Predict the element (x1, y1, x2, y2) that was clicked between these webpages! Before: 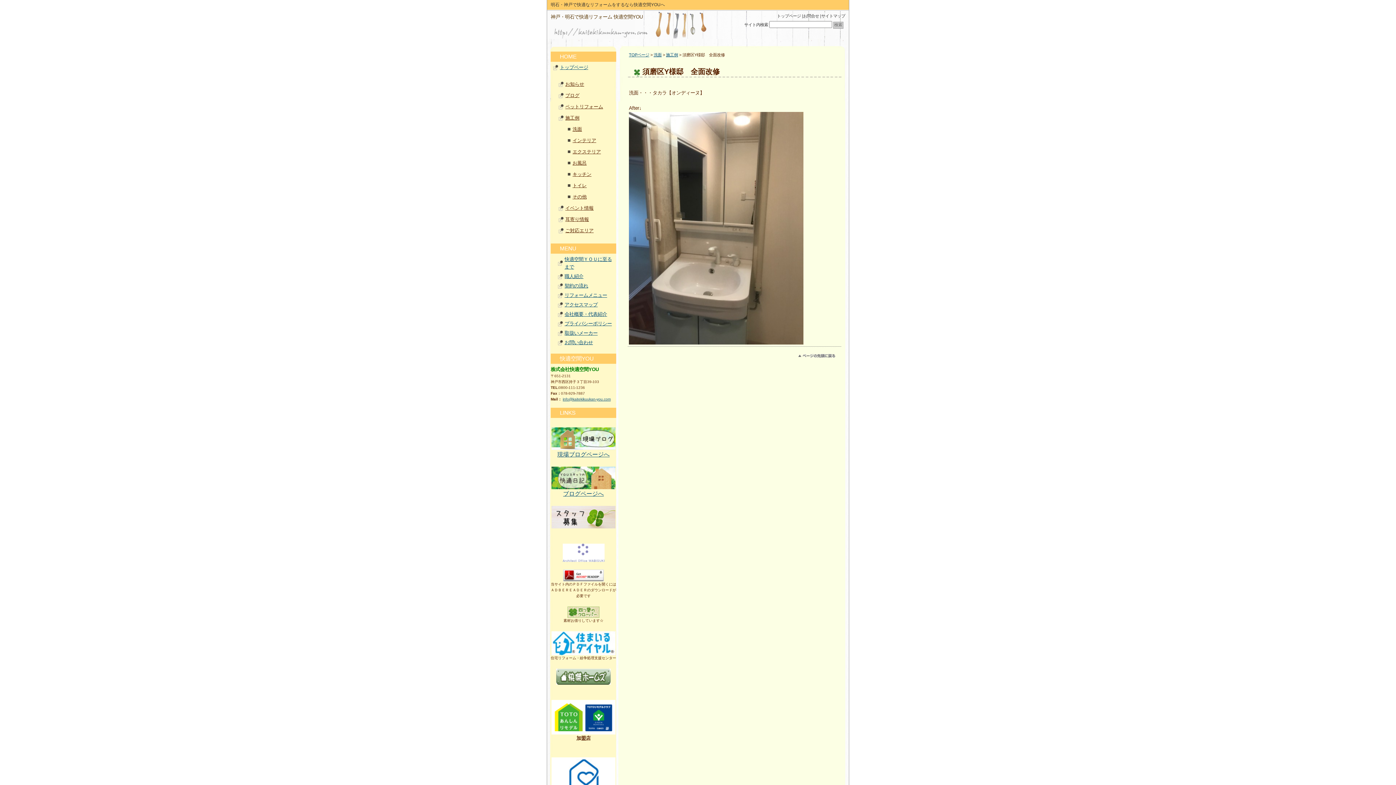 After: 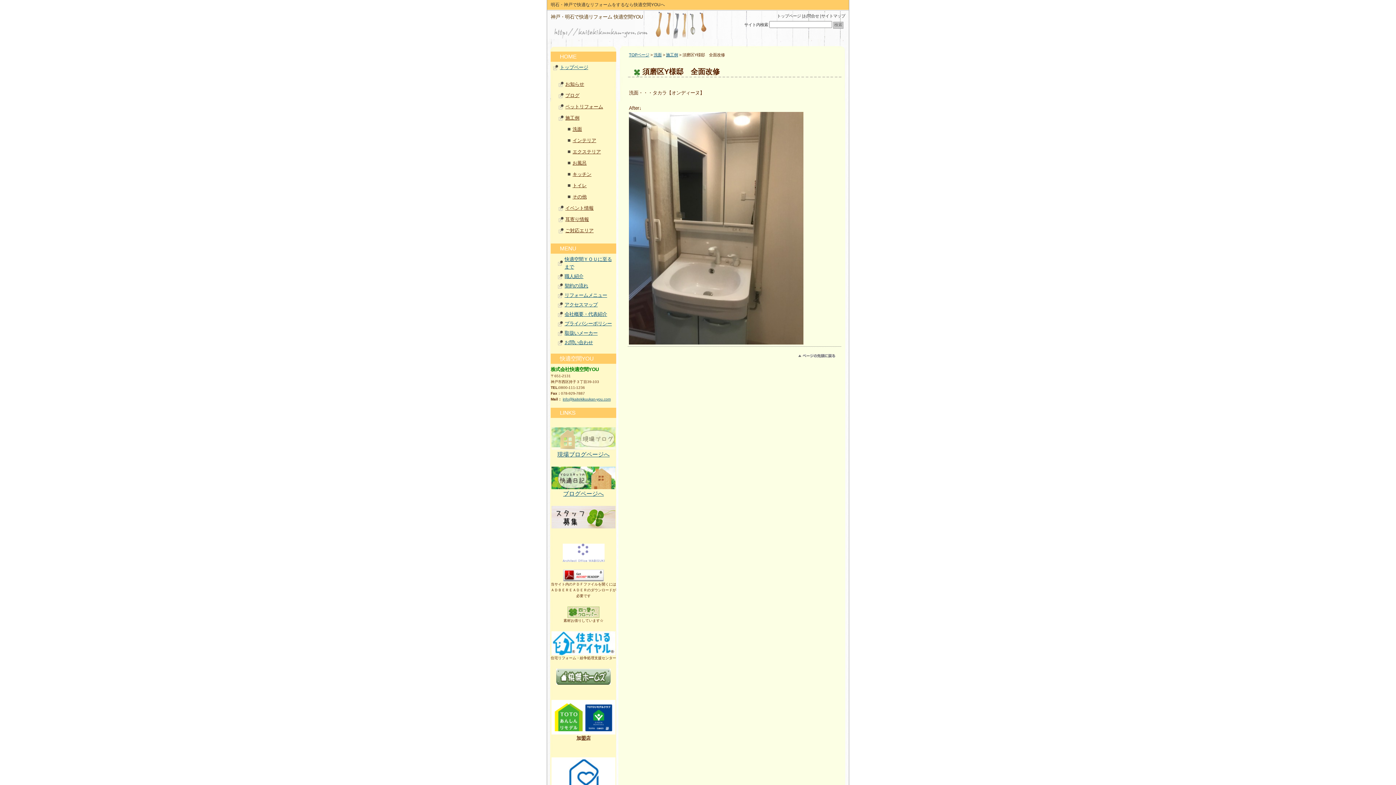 Action: bbox: (551, 443, 615, 449)